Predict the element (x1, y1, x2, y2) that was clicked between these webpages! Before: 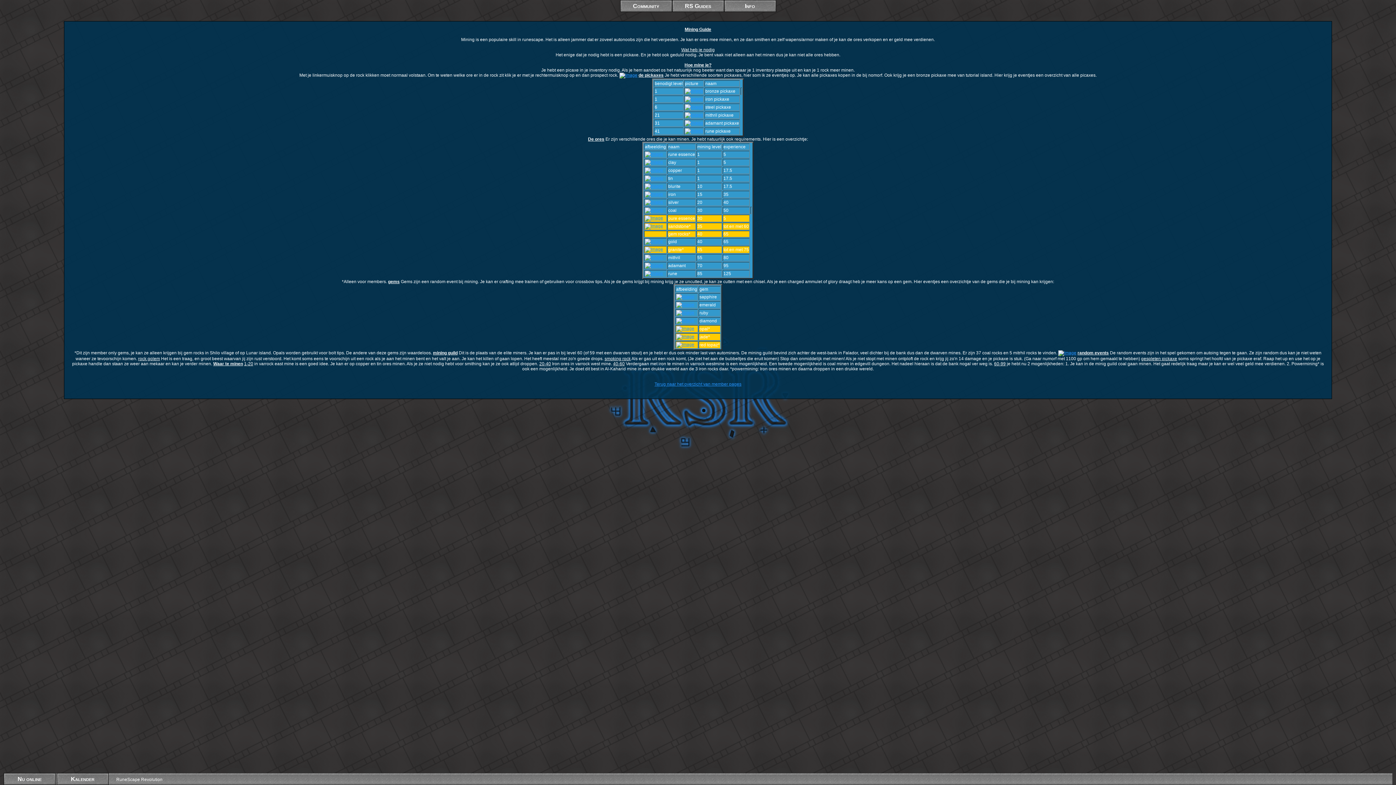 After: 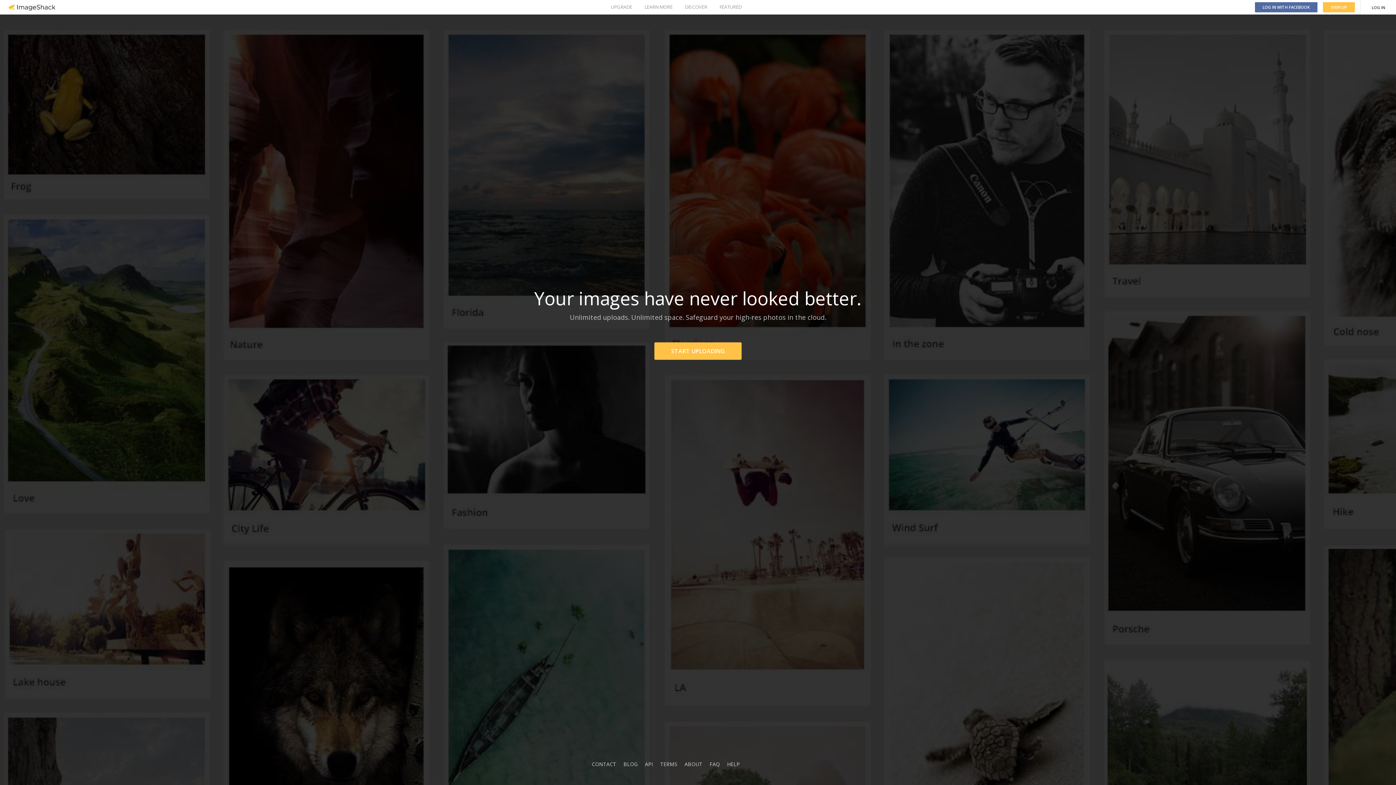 Action: bbox: (676, 326, 694, 331)